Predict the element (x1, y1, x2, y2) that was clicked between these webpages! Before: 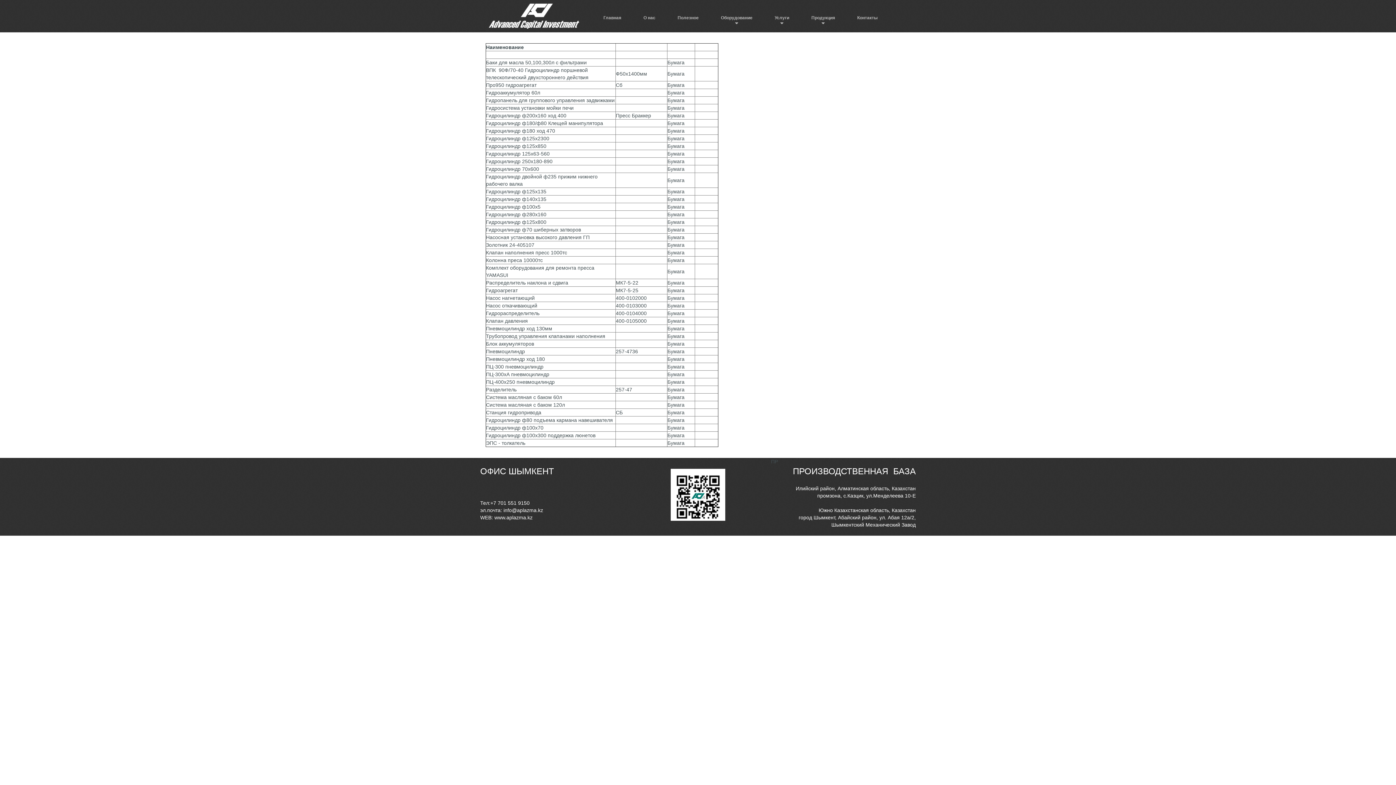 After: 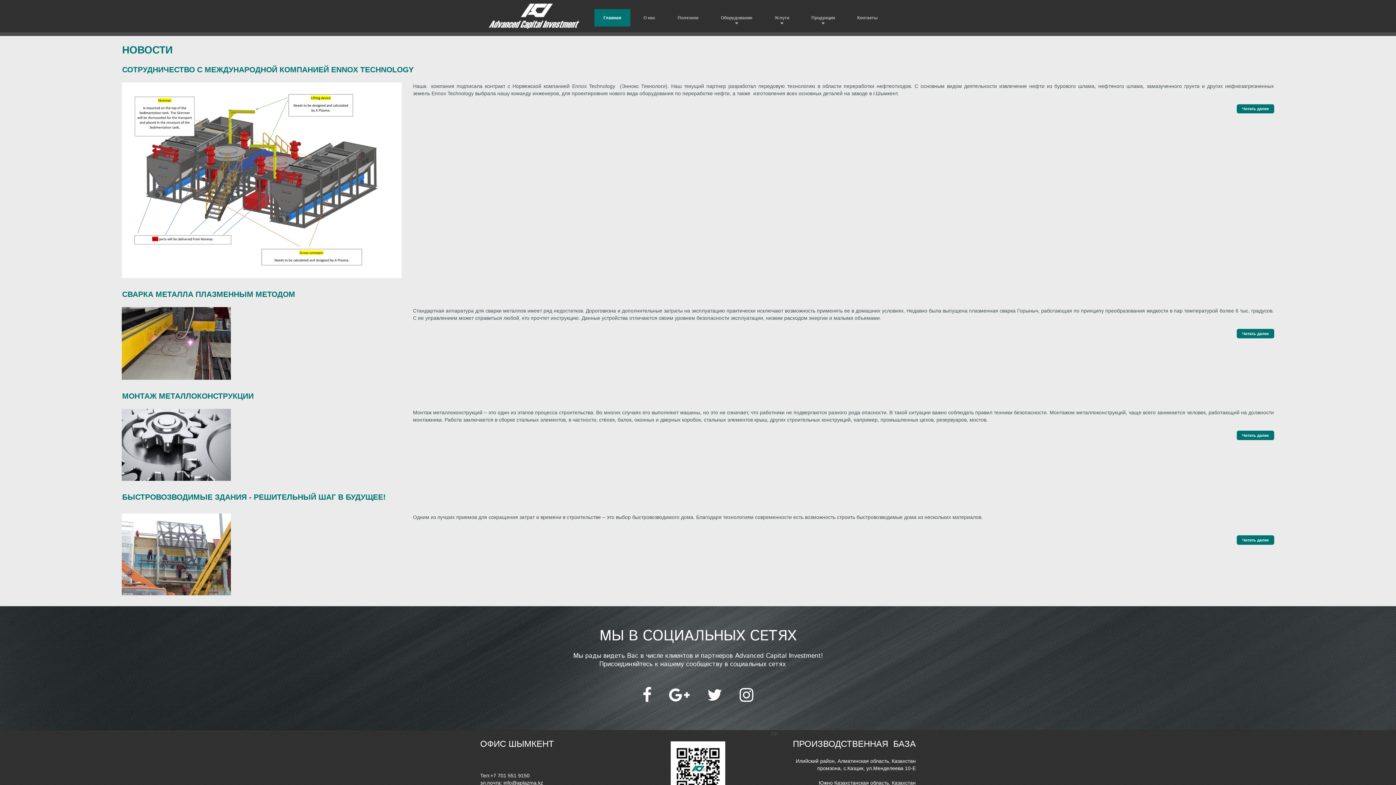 Action: bbox: (594, 9, 630, 26) label: Главная